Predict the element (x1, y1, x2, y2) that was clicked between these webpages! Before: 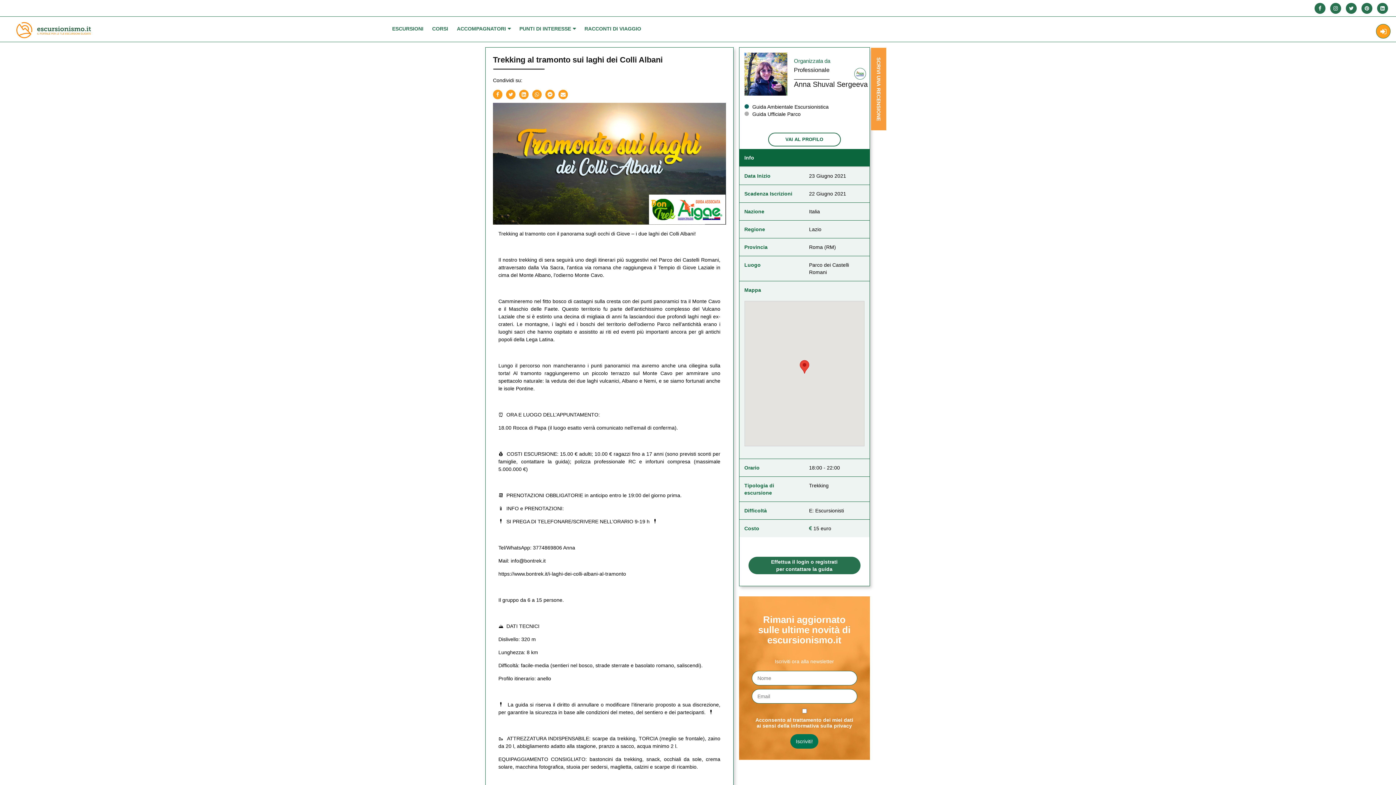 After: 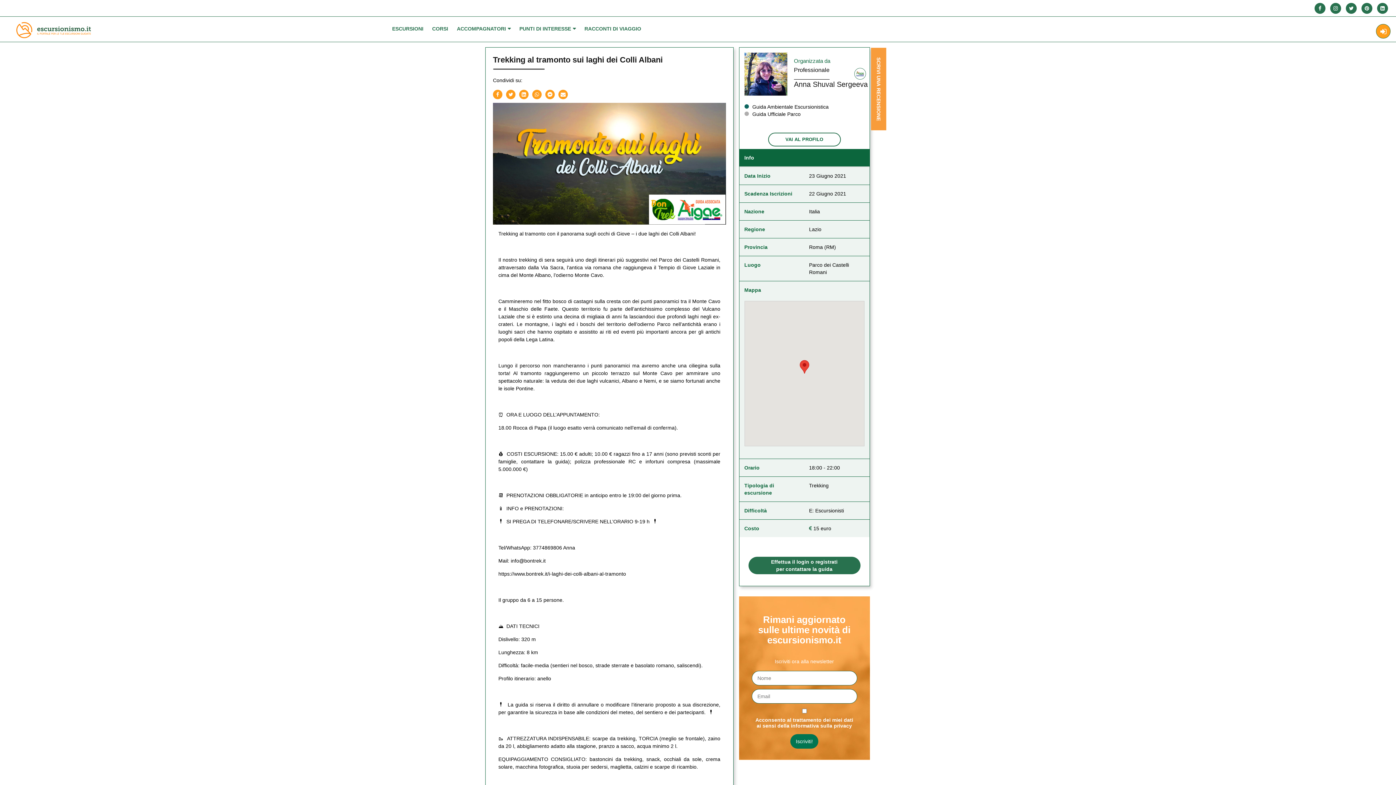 Action: bbox: (1361, 2, 1372, 13)